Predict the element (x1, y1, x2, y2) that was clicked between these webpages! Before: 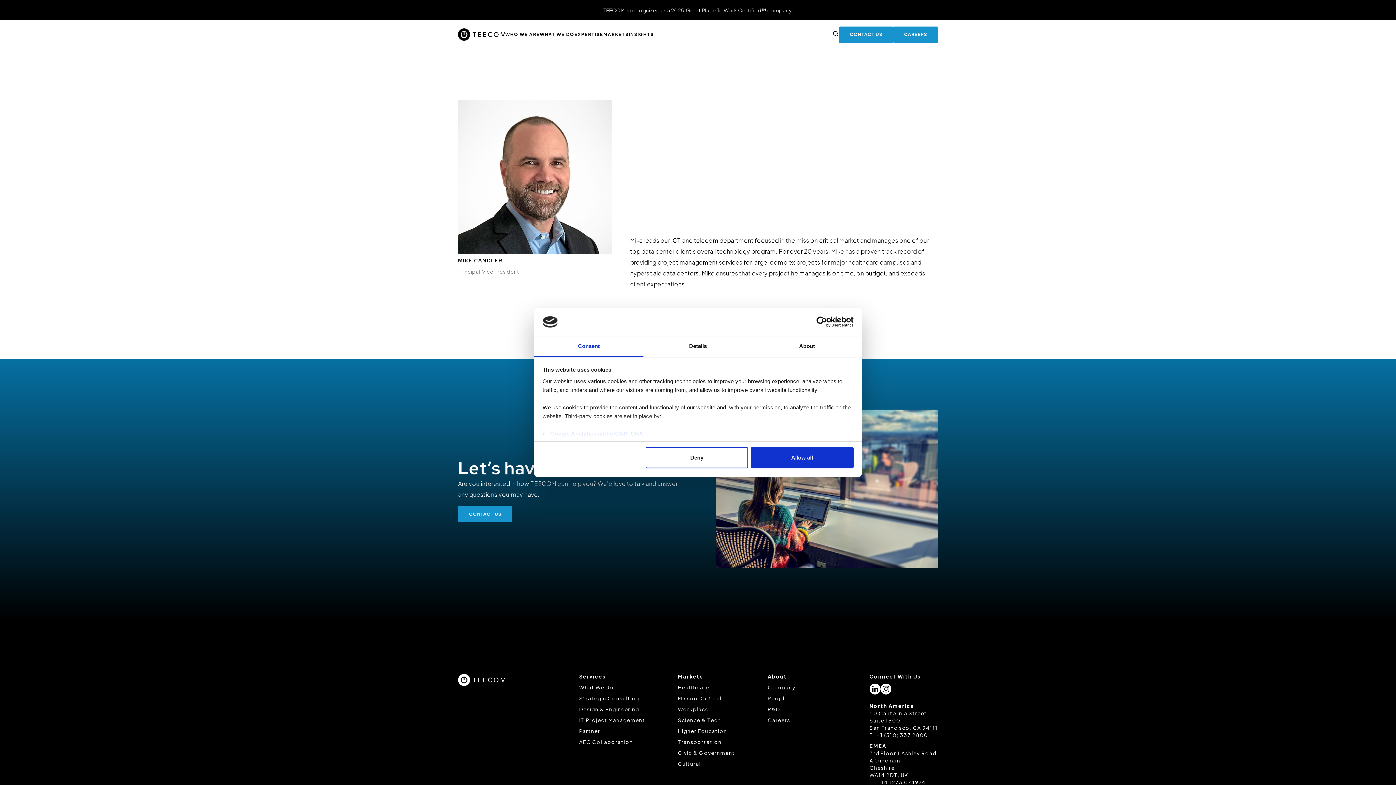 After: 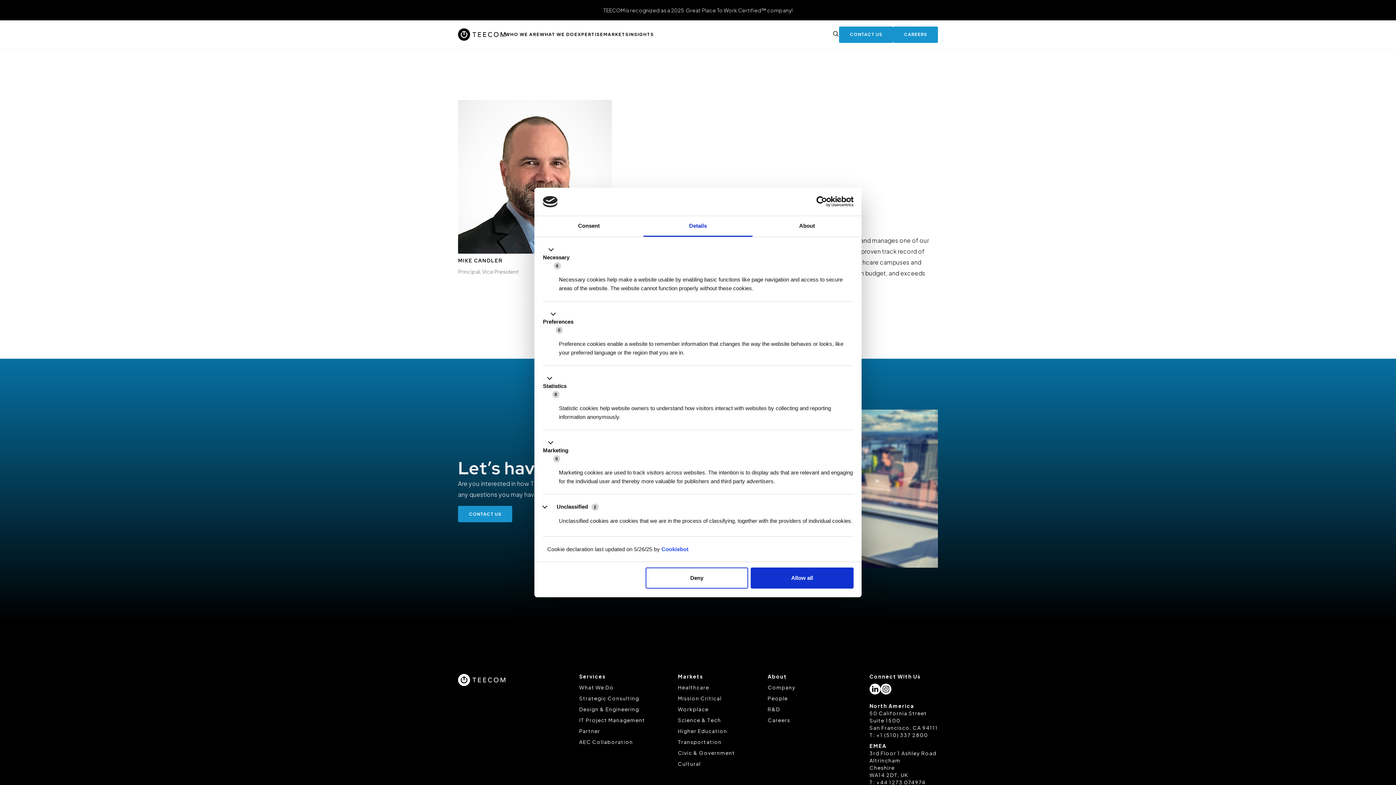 Action: bbox: (643, 336, 752, 357) label: Details